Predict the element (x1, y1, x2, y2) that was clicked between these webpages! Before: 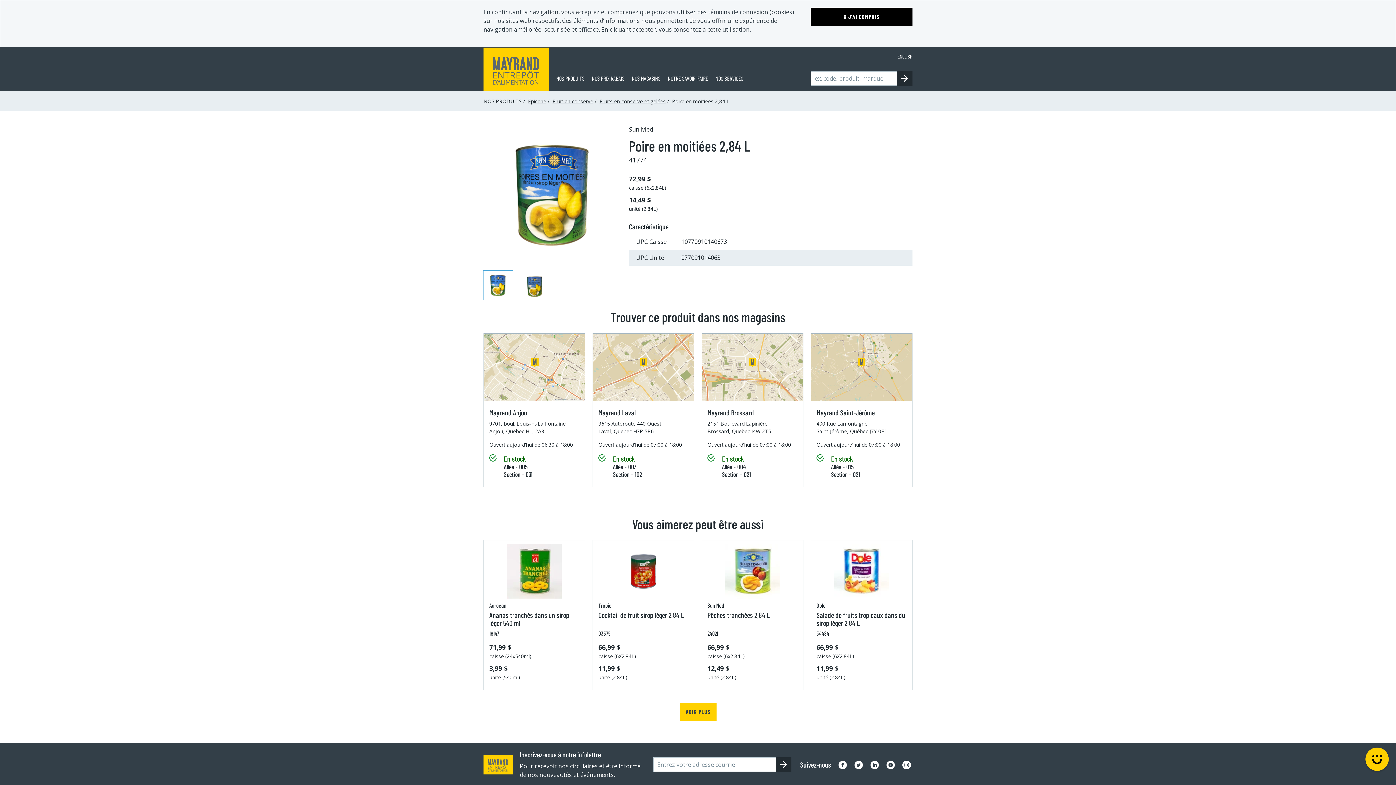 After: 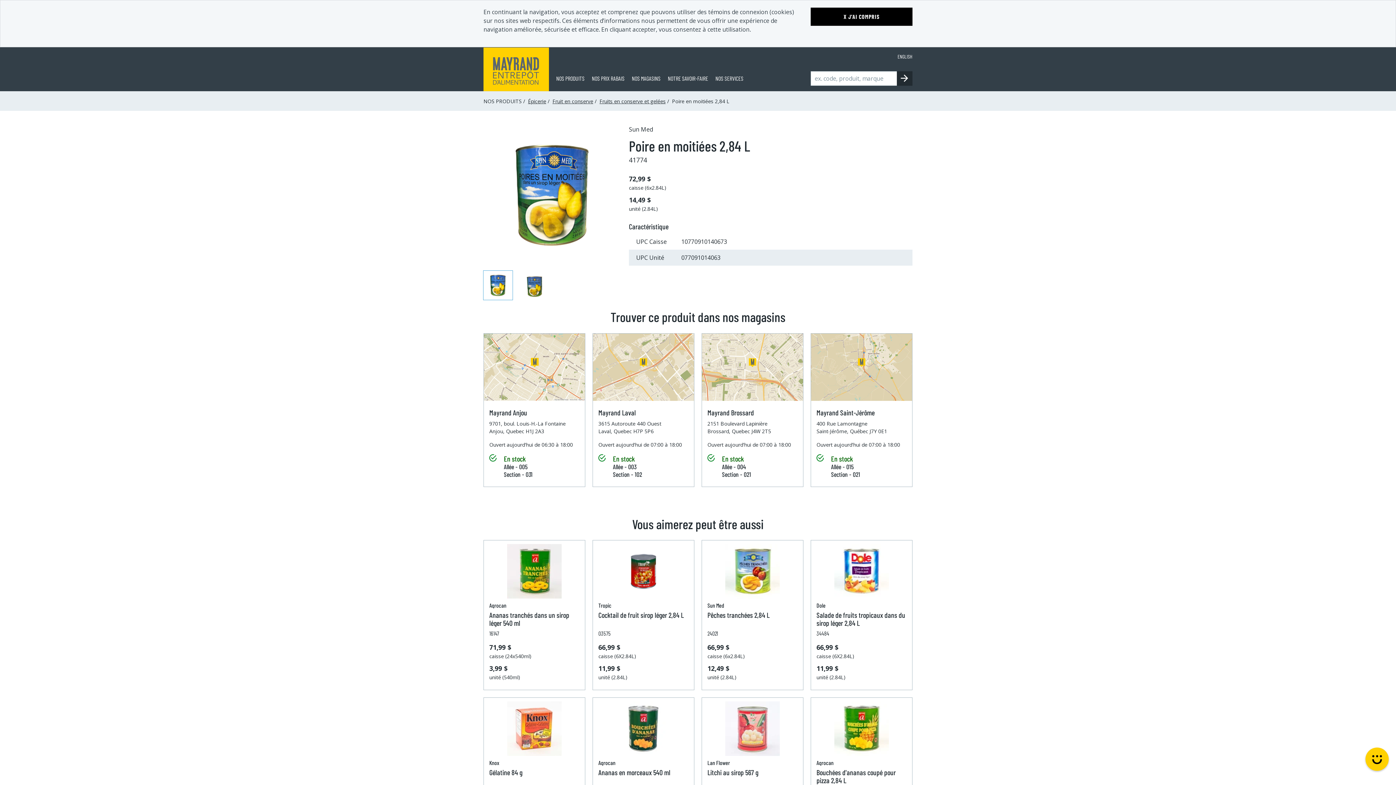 Action: label: VOIR PLUS bbox: (679, 703, 716, 721)